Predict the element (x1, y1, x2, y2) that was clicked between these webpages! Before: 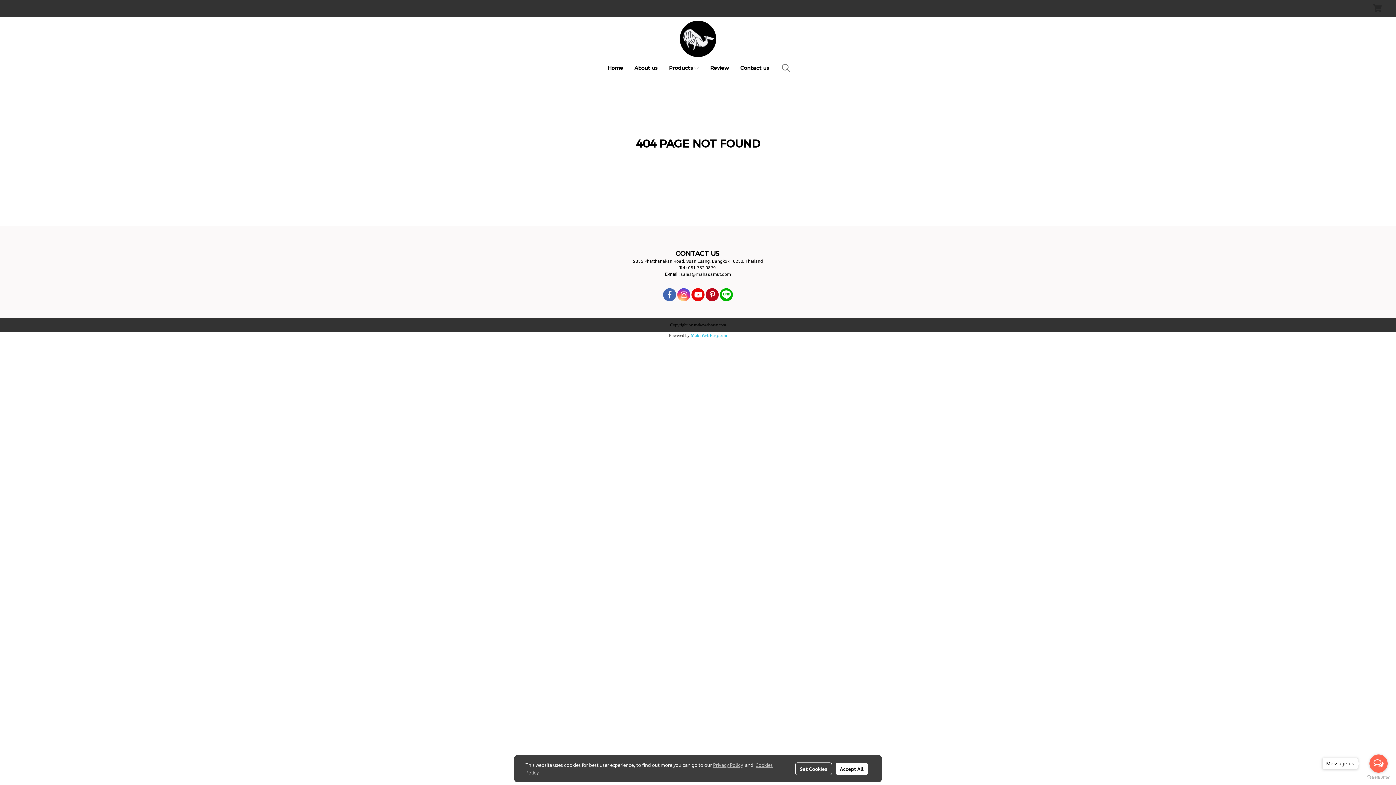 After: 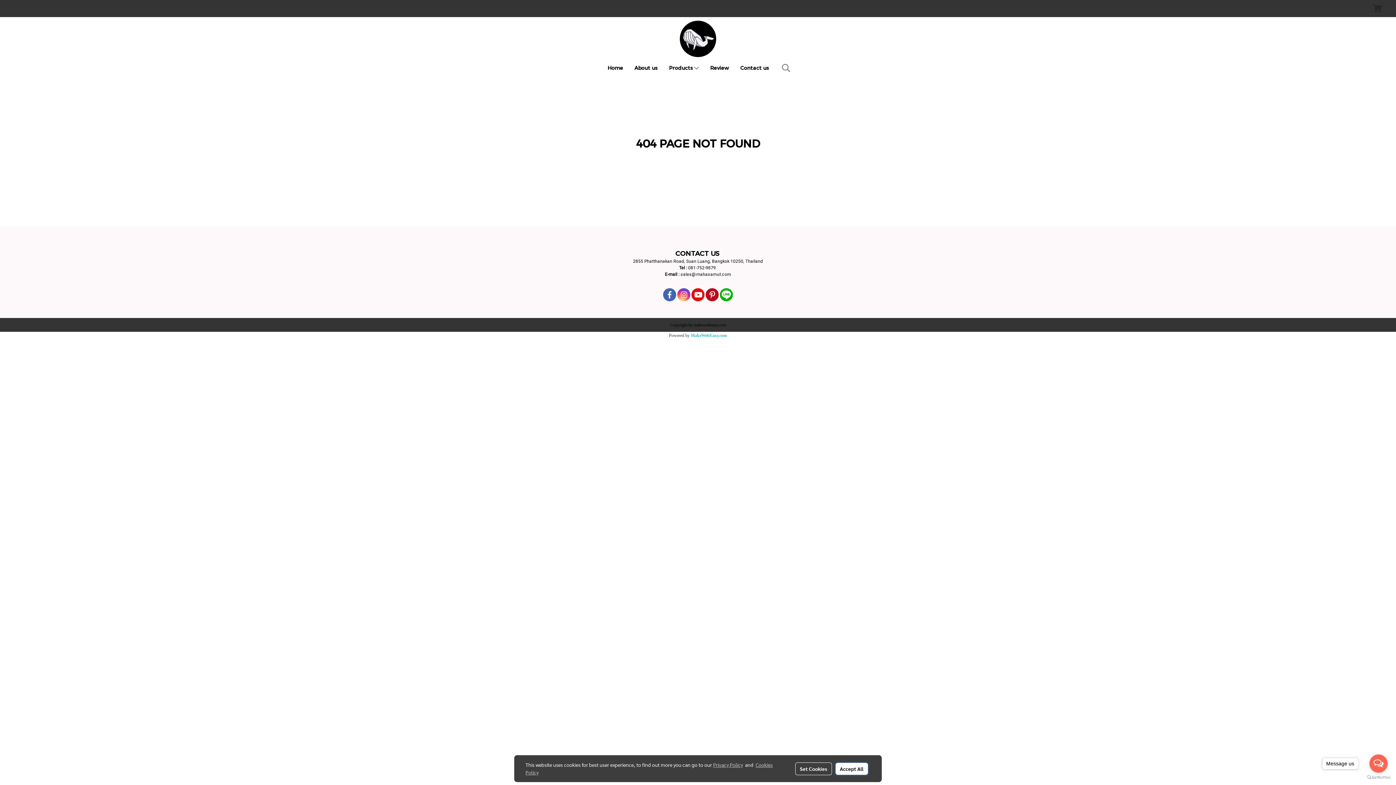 Action: label: Accept All bbox: (835, 763, 868, 775)